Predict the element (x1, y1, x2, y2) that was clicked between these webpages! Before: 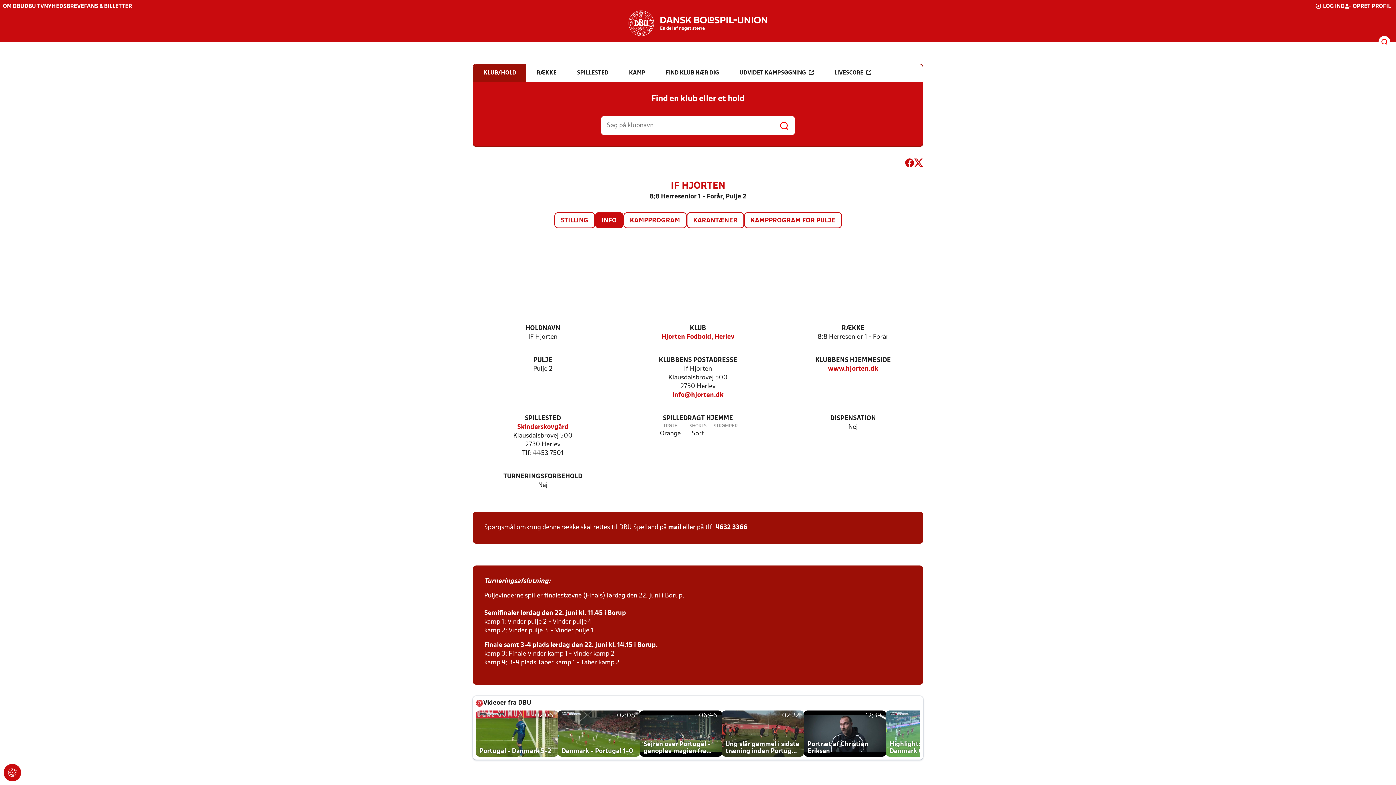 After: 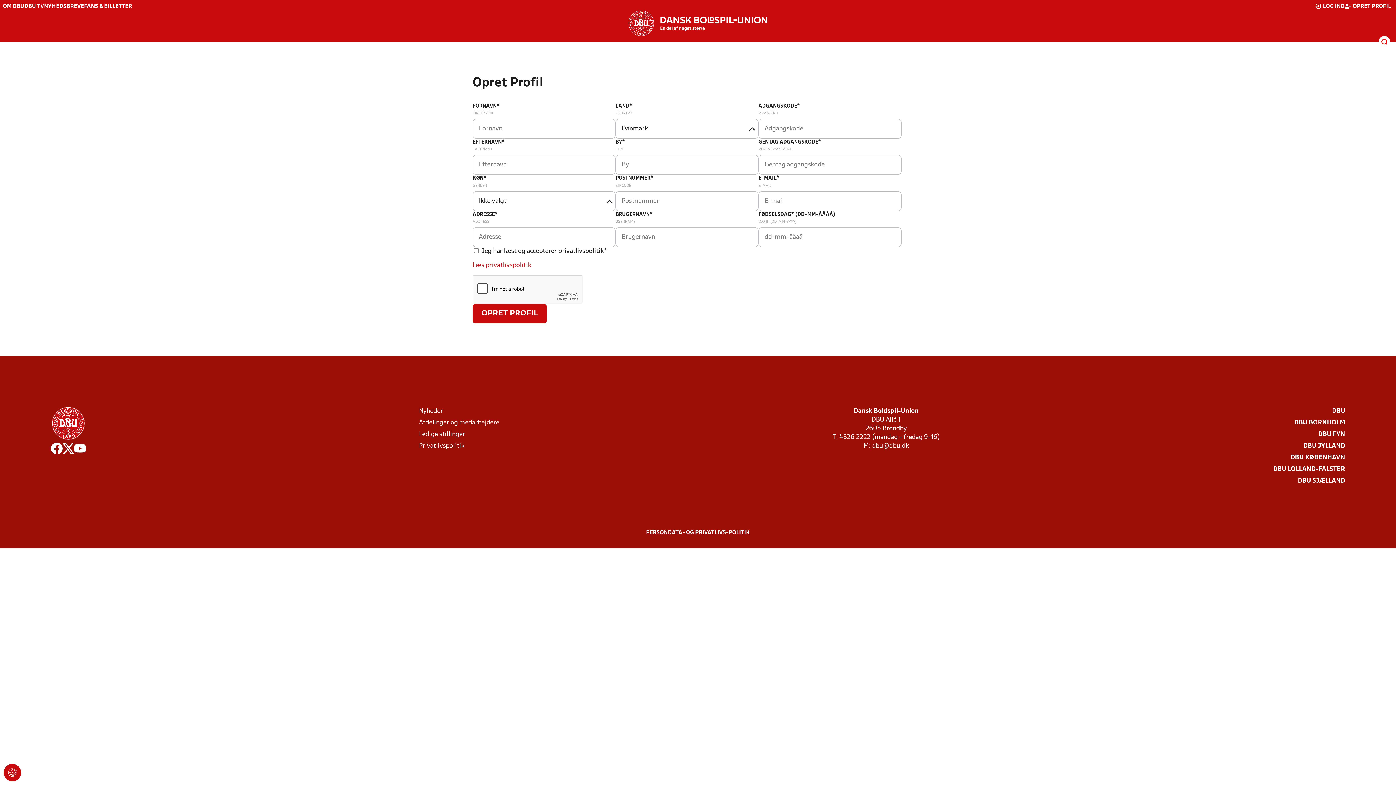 Action: label: OPRET PROFIL bbox: (1345, 2, 1391, 10)